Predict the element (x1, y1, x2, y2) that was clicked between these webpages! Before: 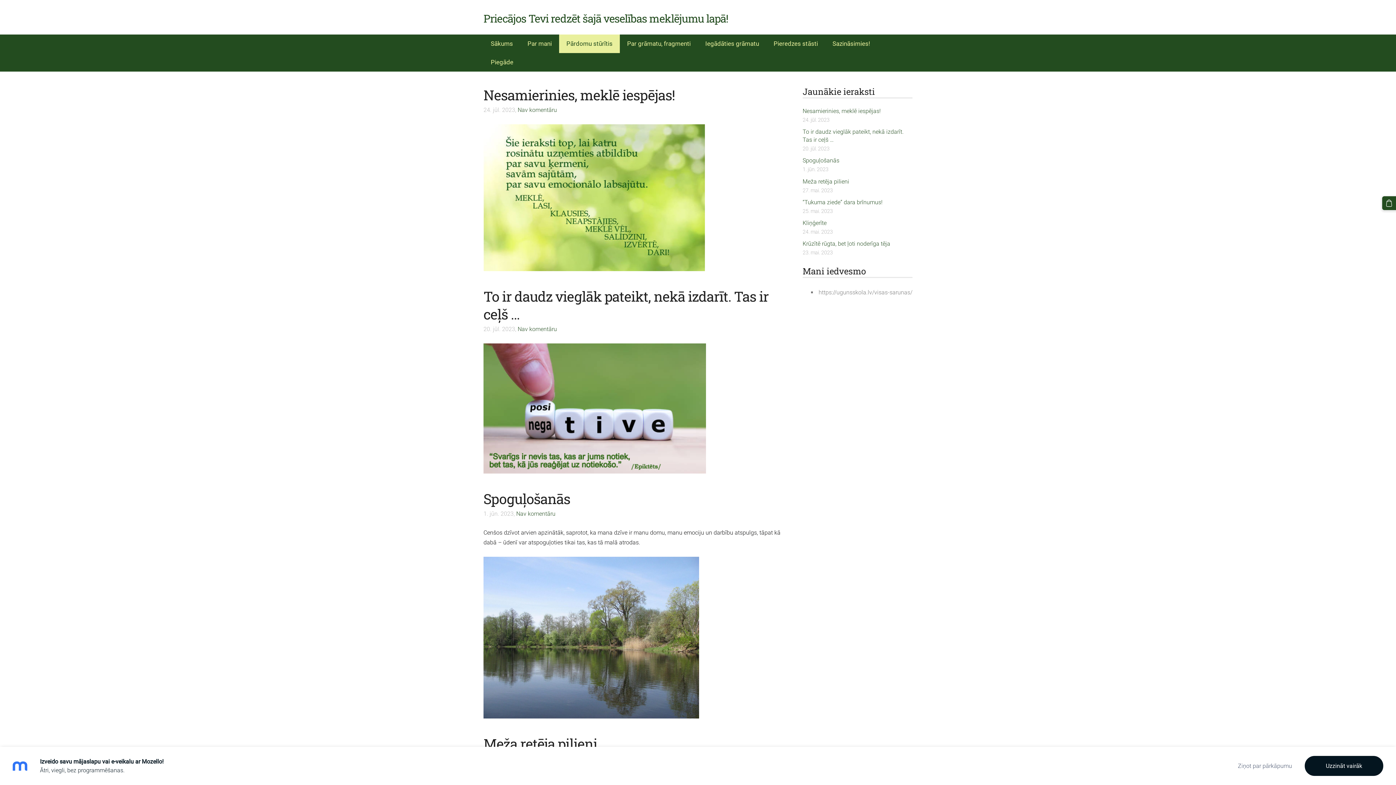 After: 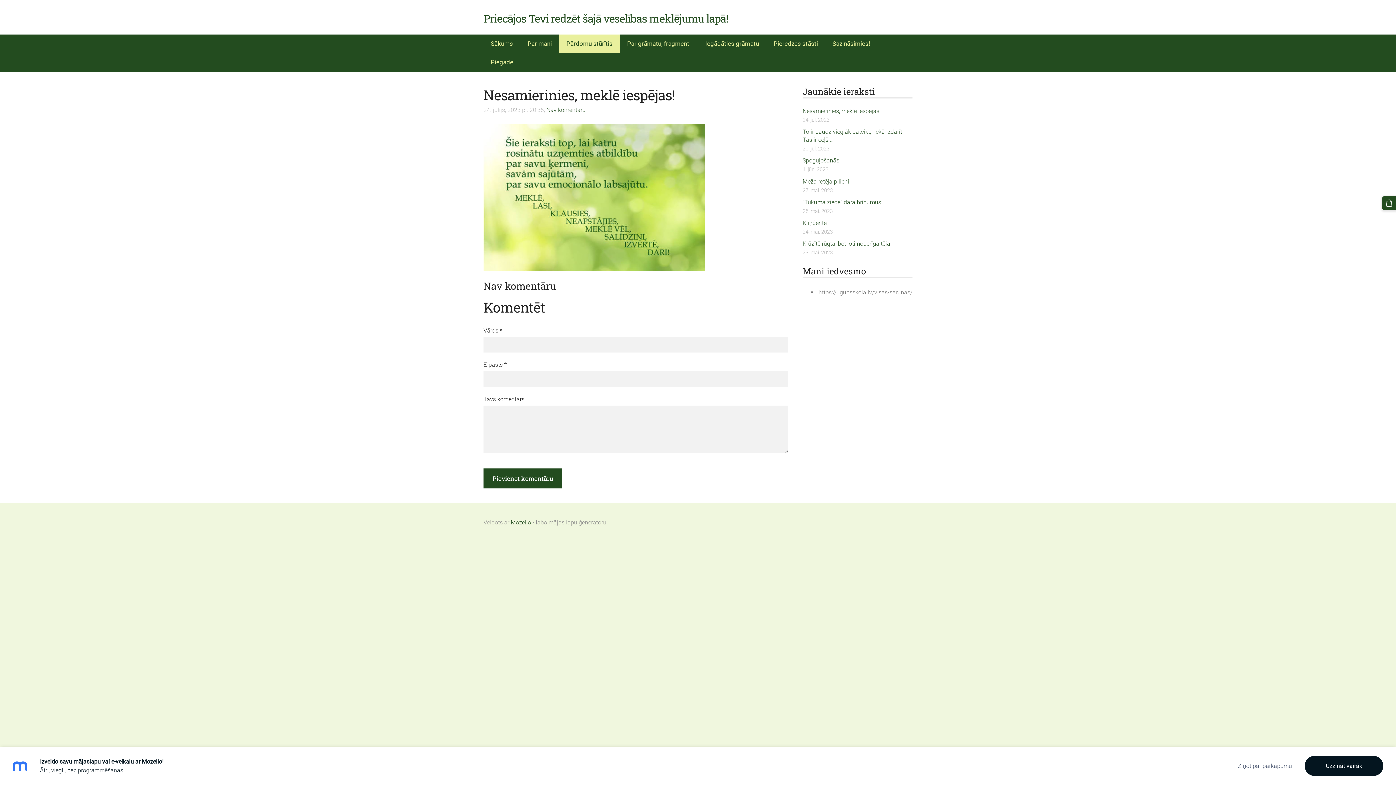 Action: label: Nav komentāru bbox: (517, 106, 557, 113)